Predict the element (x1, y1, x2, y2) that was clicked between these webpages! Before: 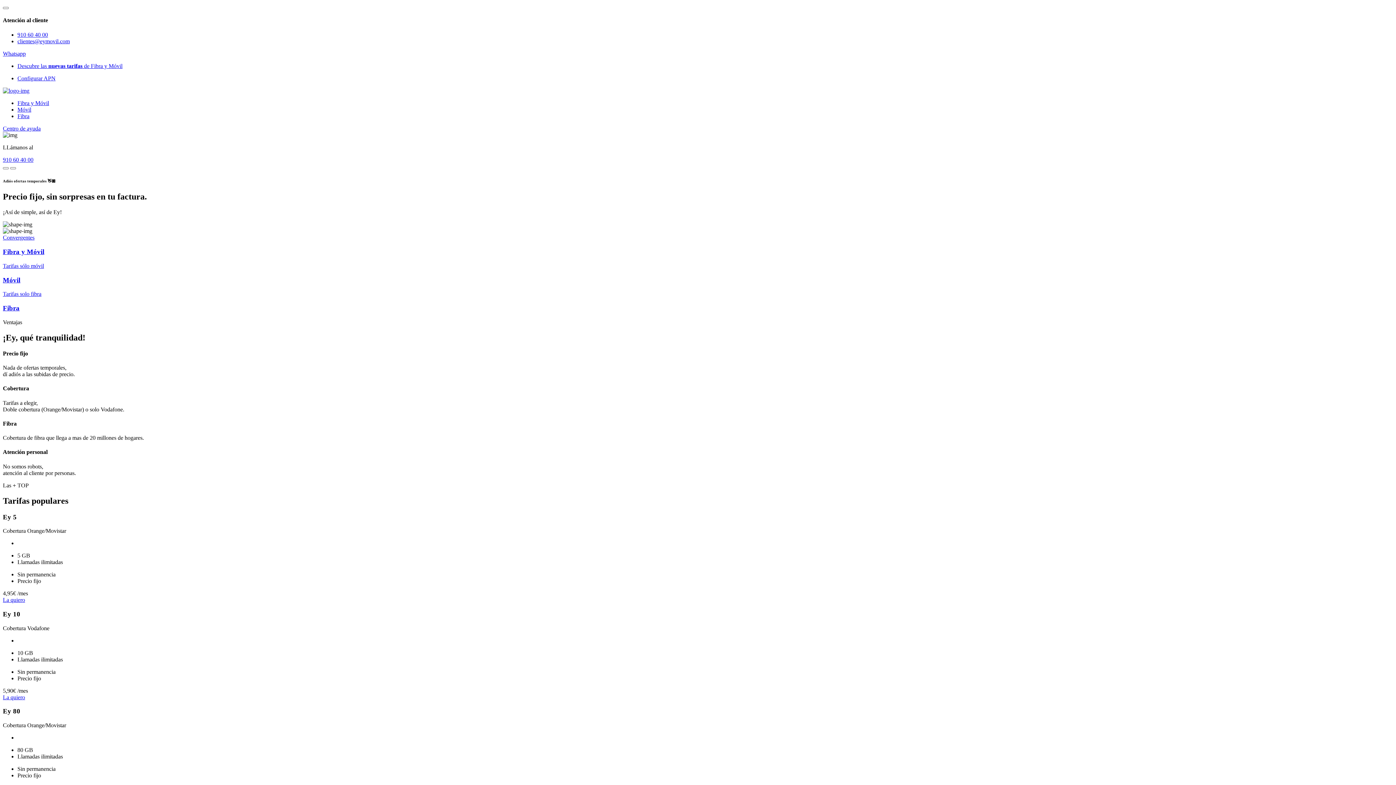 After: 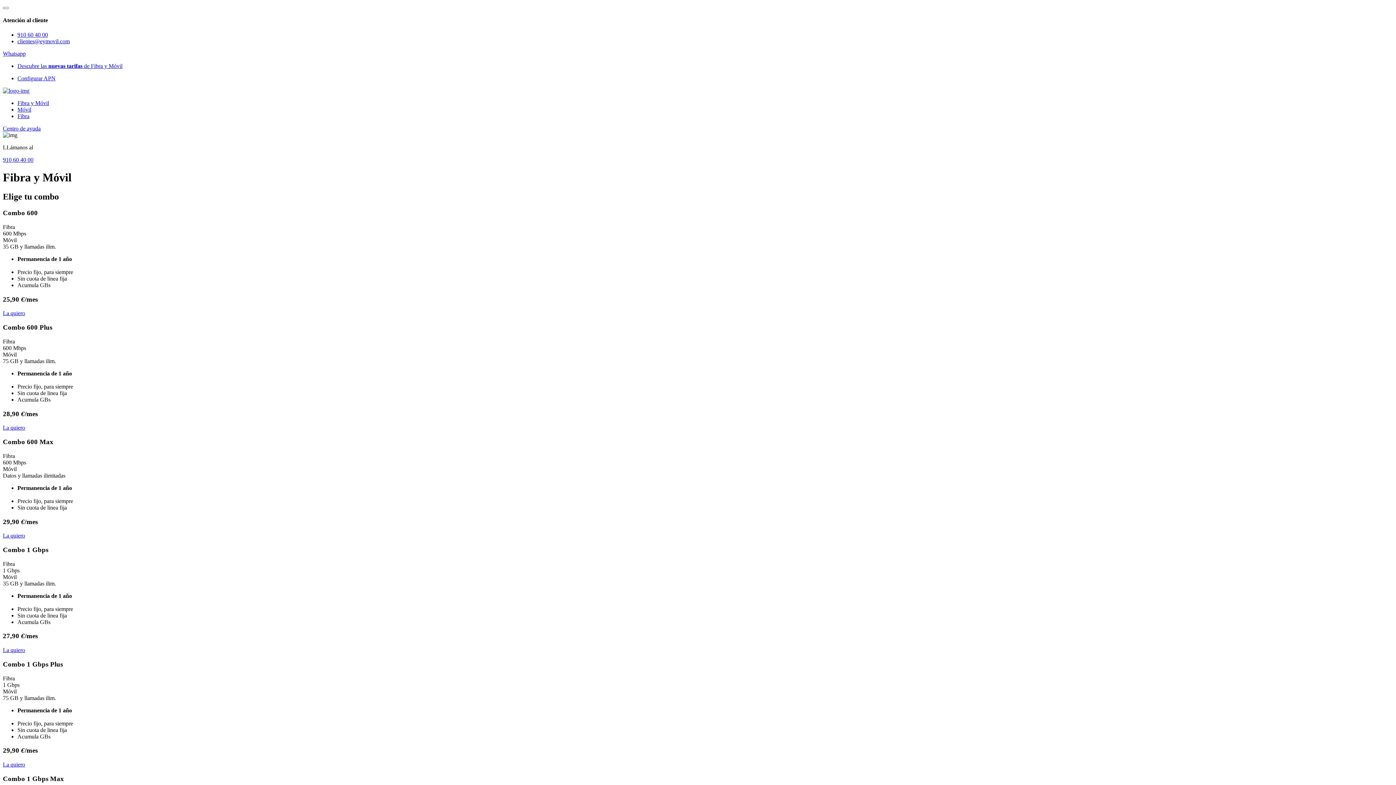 Action: label: Descubre las nuevas tarifas de Fibra y Móvil bbox: (17, 62, 122, 68)